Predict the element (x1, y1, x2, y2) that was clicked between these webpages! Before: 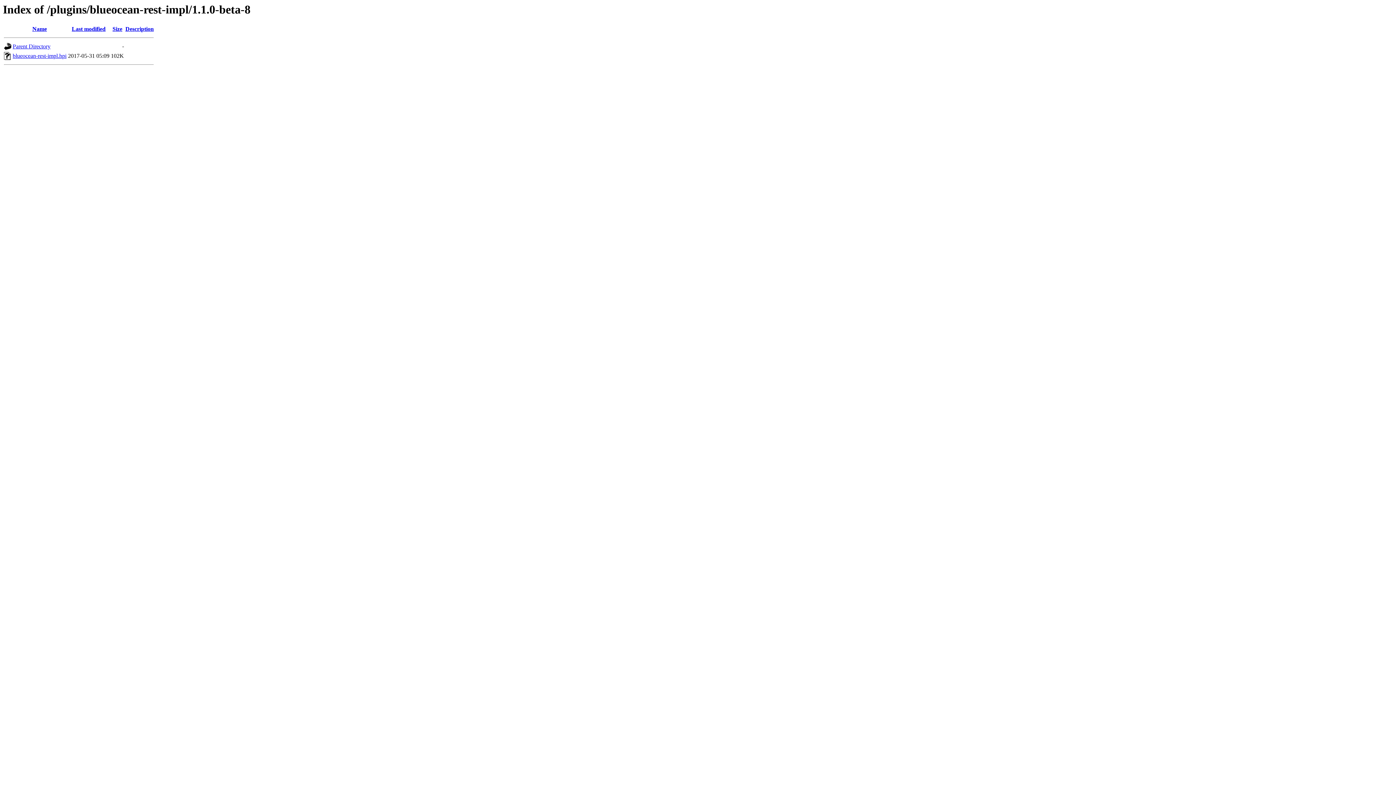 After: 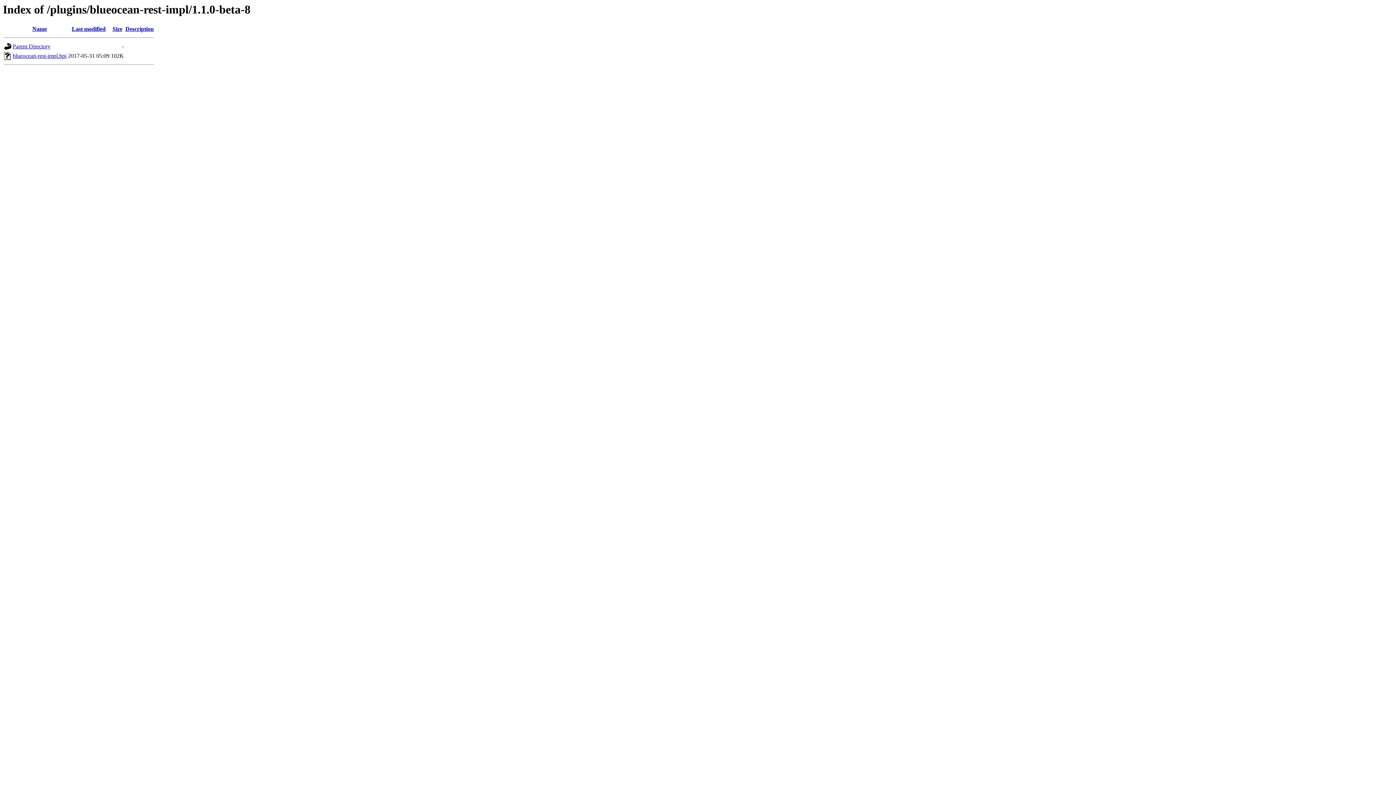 Action: bbox: (71, 25, 105, 32) label: Last modified